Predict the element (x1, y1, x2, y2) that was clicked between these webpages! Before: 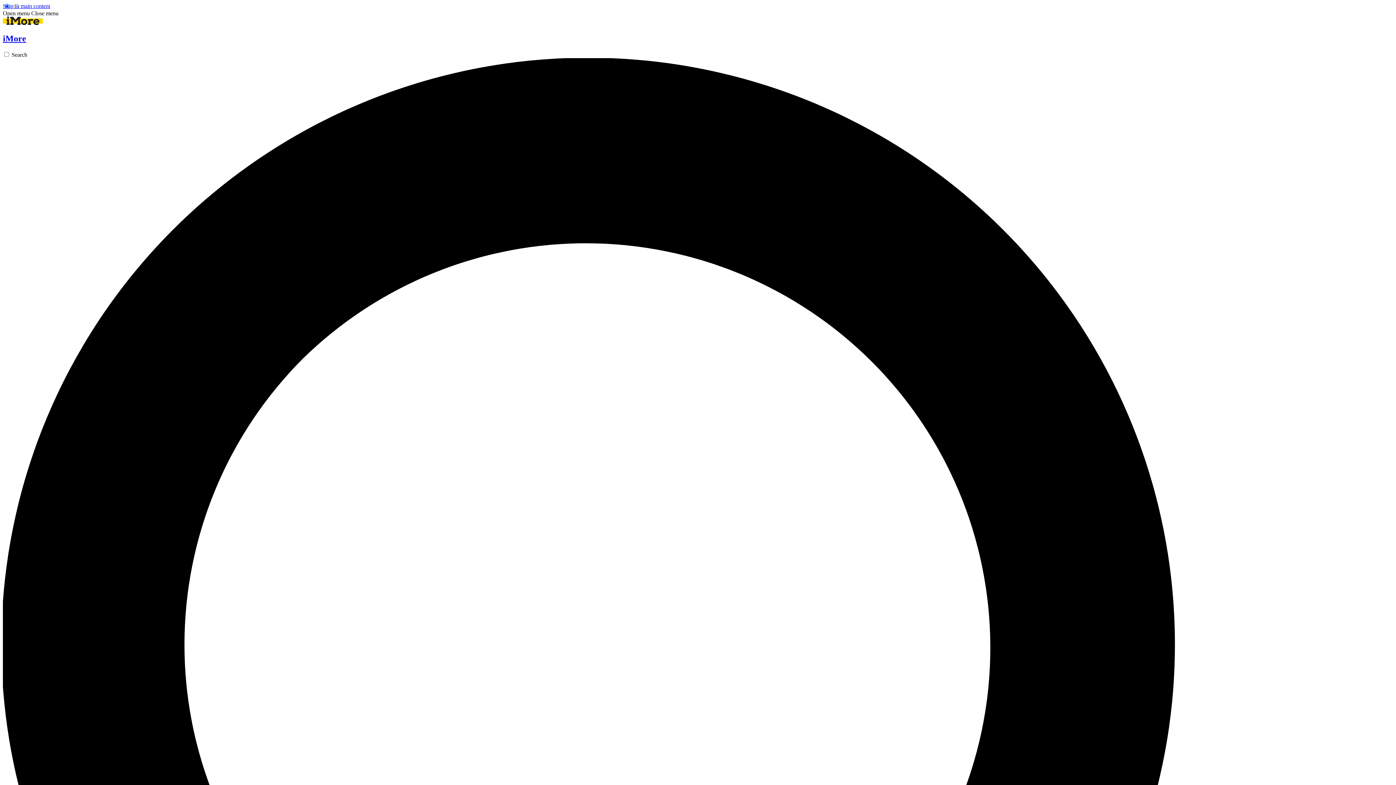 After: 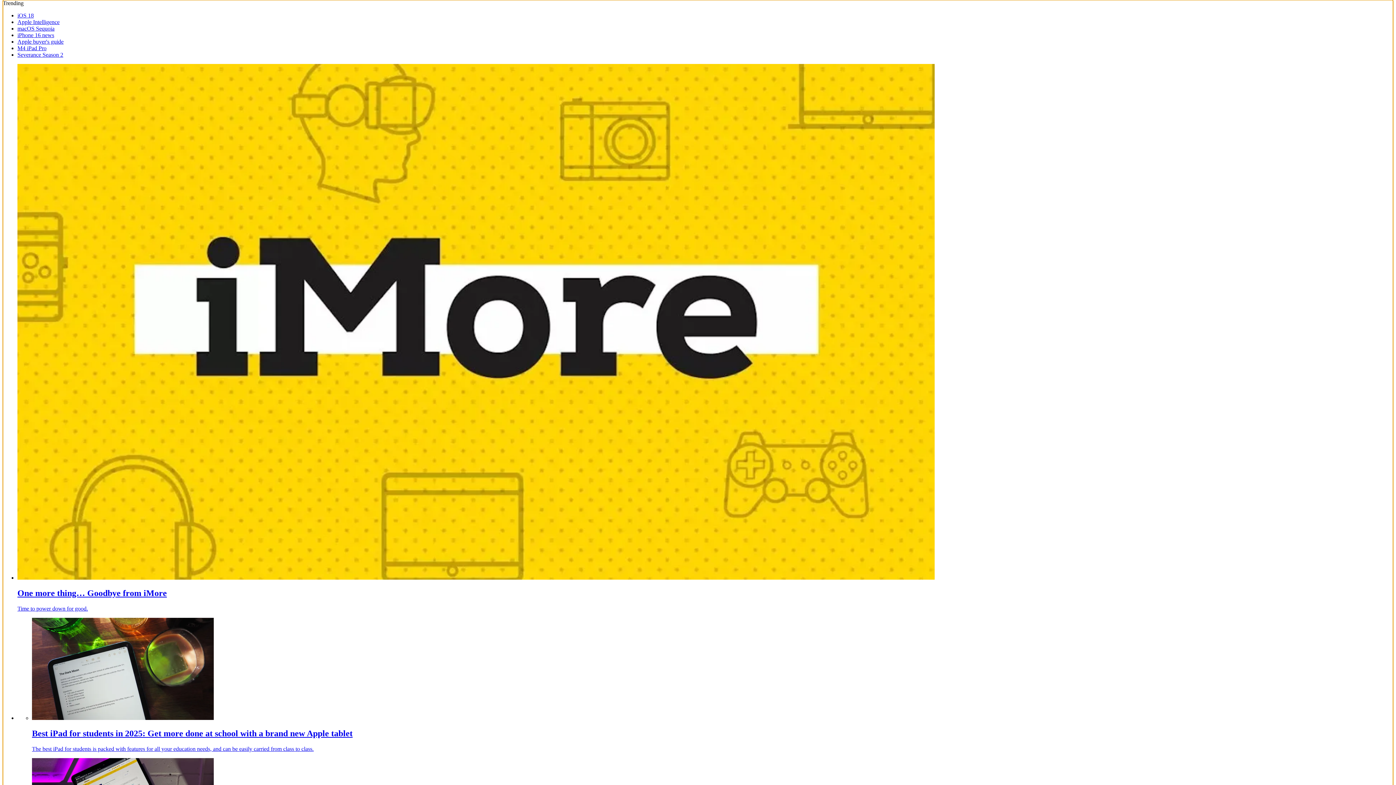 Action: label: Skip to main content bbox: (2, 2, 50, 9)